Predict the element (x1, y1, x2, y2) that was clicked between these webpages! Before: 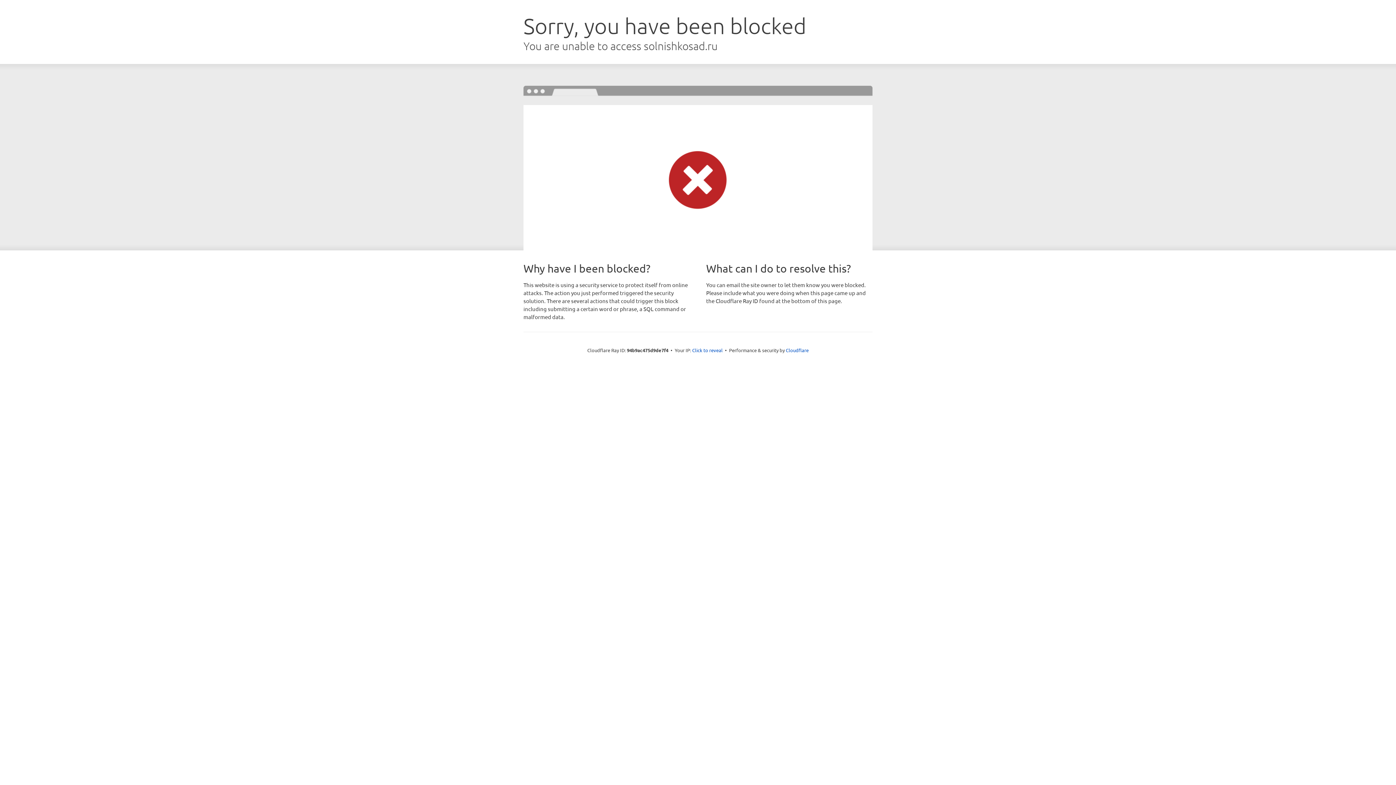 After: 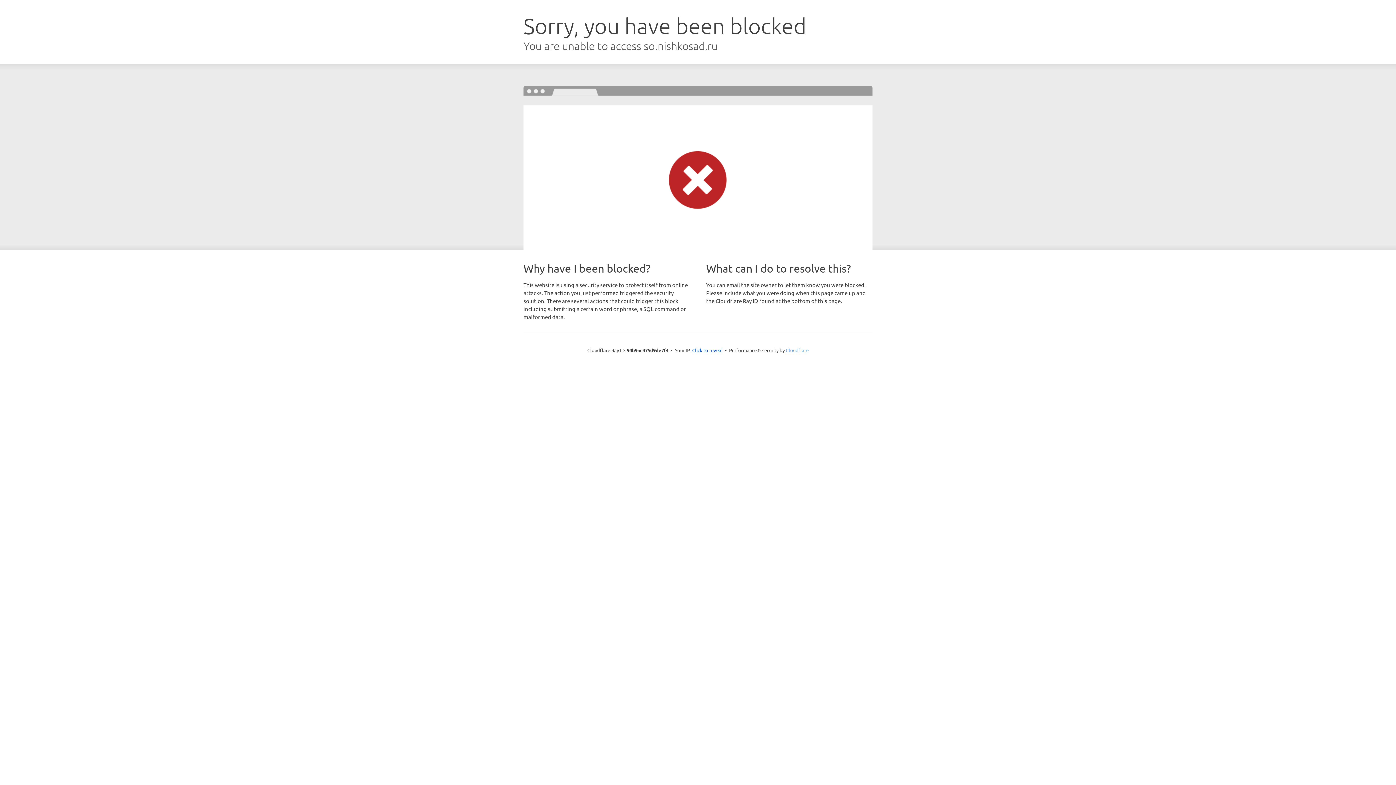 Action: label: Cloudflare bbox: (786, 347, 808, 353)